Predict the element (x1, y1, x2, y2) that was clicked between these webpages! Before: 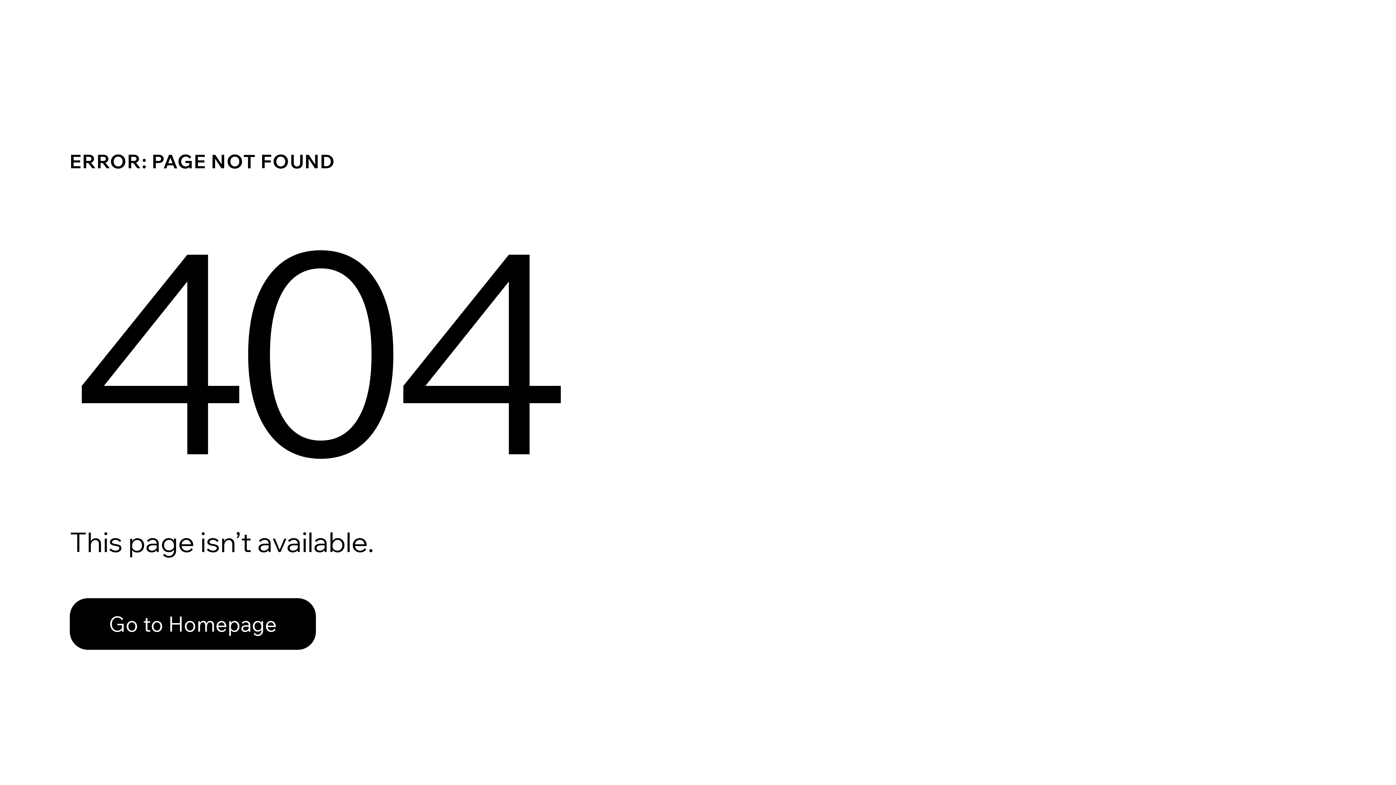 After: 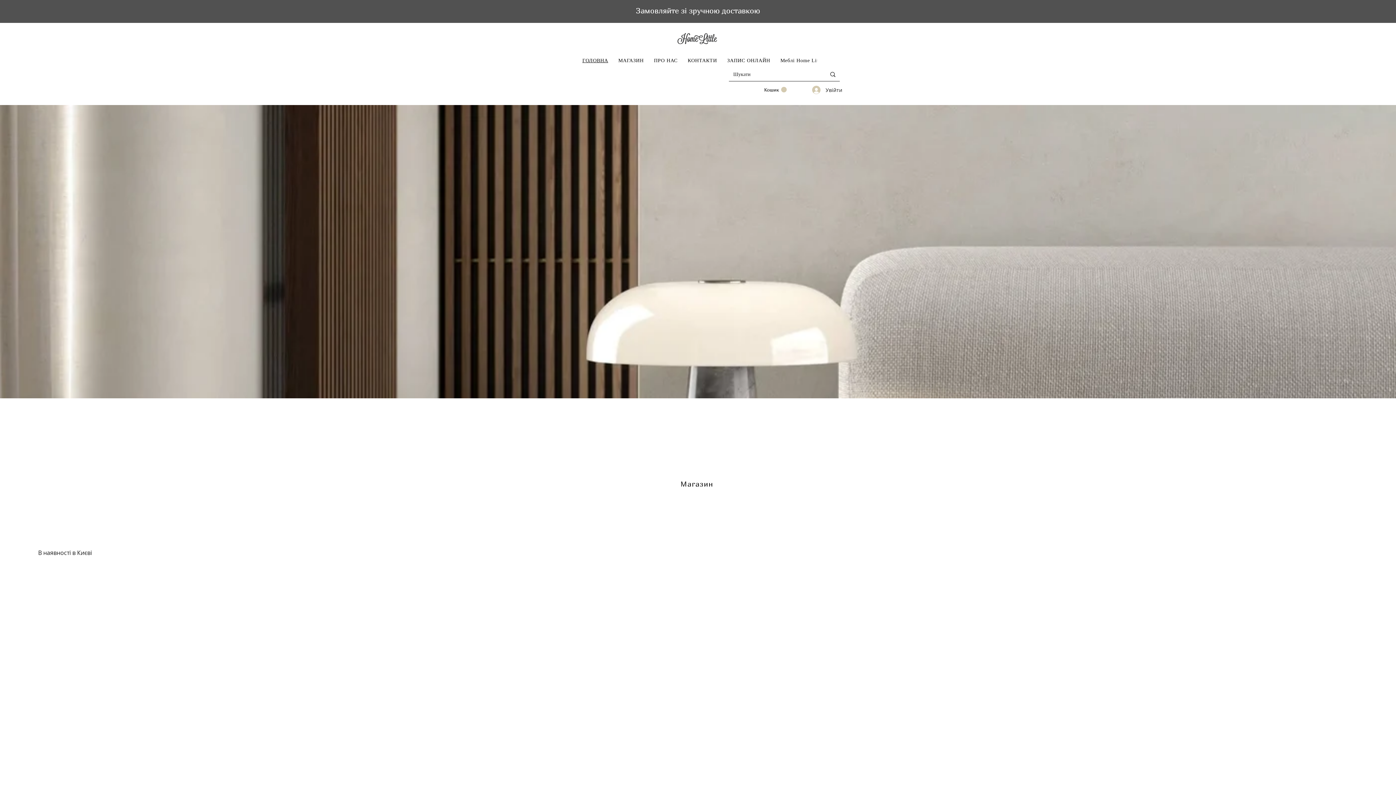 Action: bbox: (69, 598, 316, 650) label: Go to Homepage